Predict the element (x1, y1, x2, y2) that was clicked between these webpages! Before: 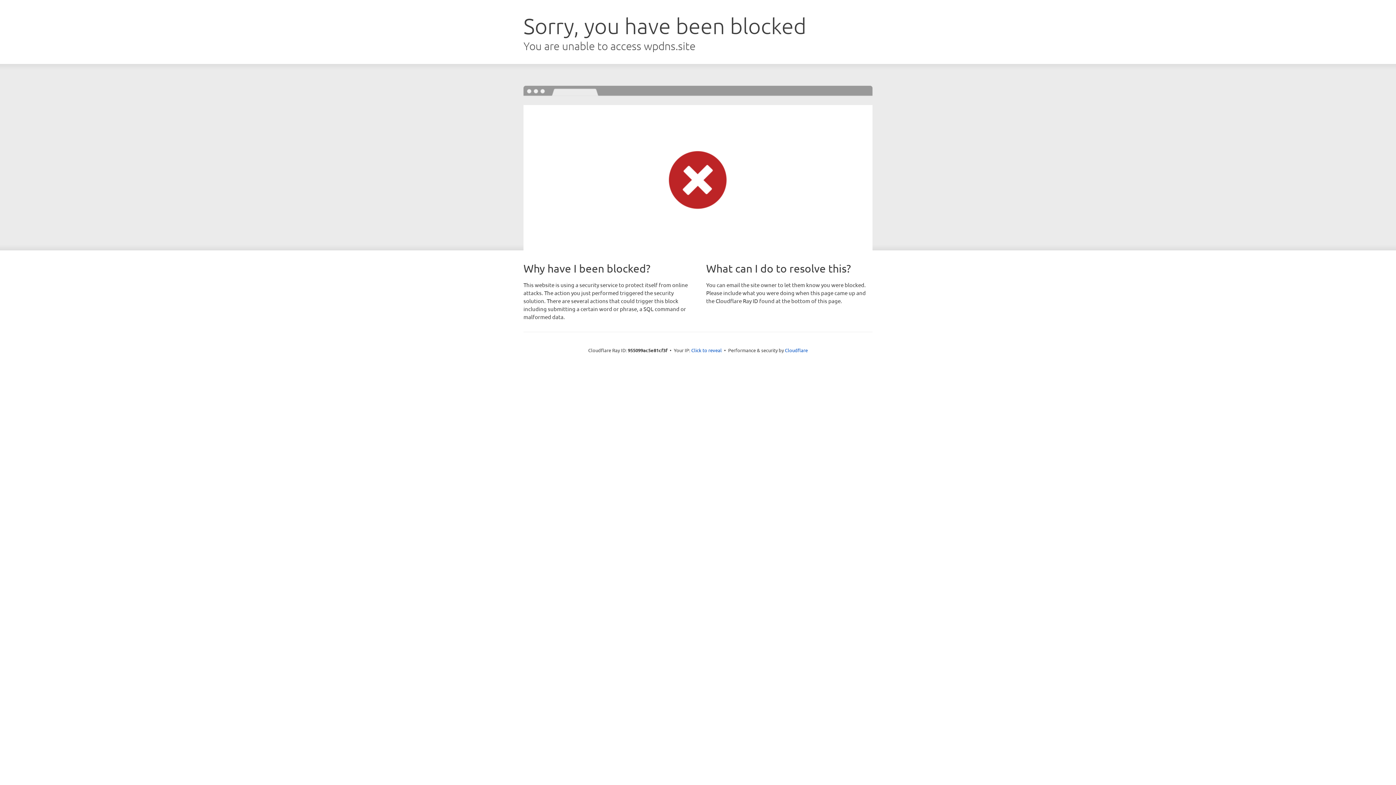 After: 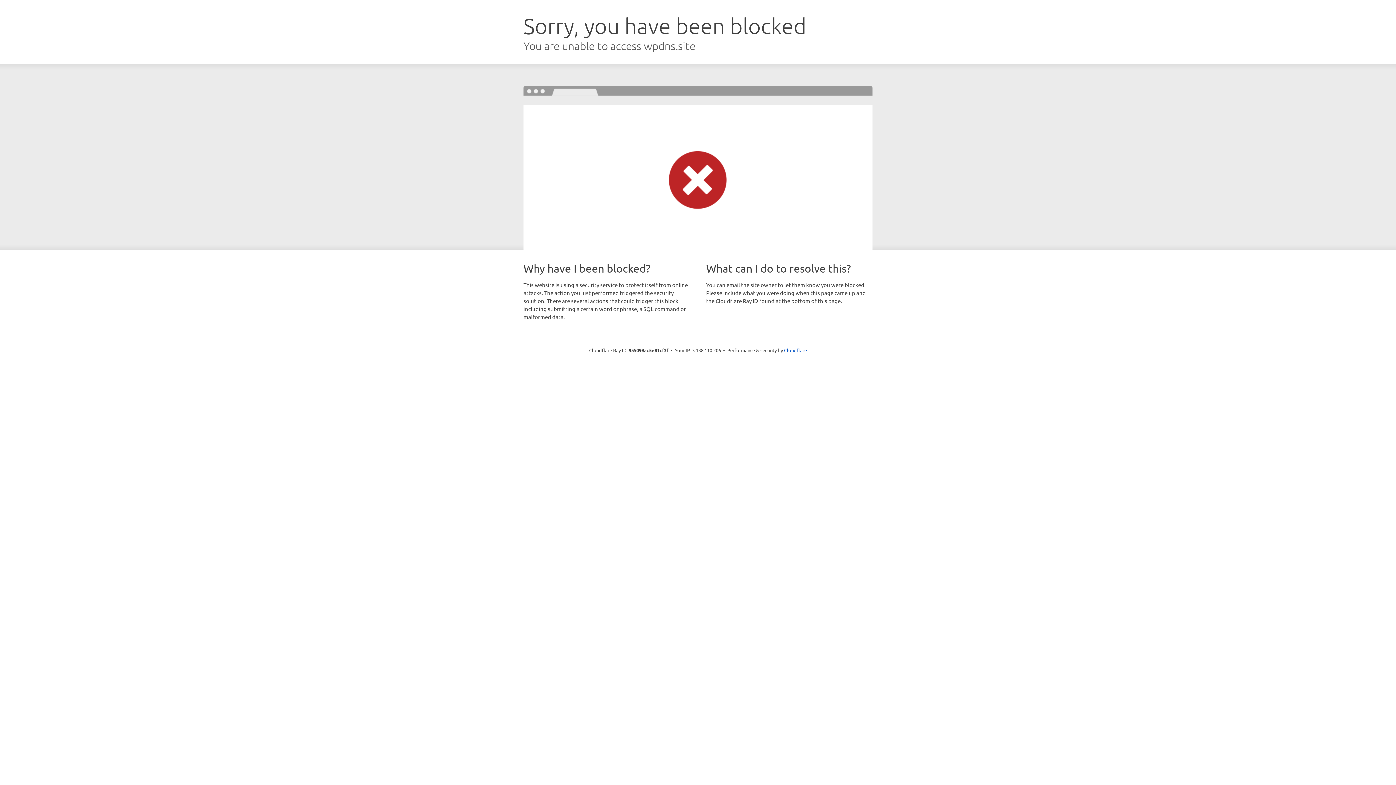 Action: bbox: (691, 346, 722, 353) label: Click to reveal